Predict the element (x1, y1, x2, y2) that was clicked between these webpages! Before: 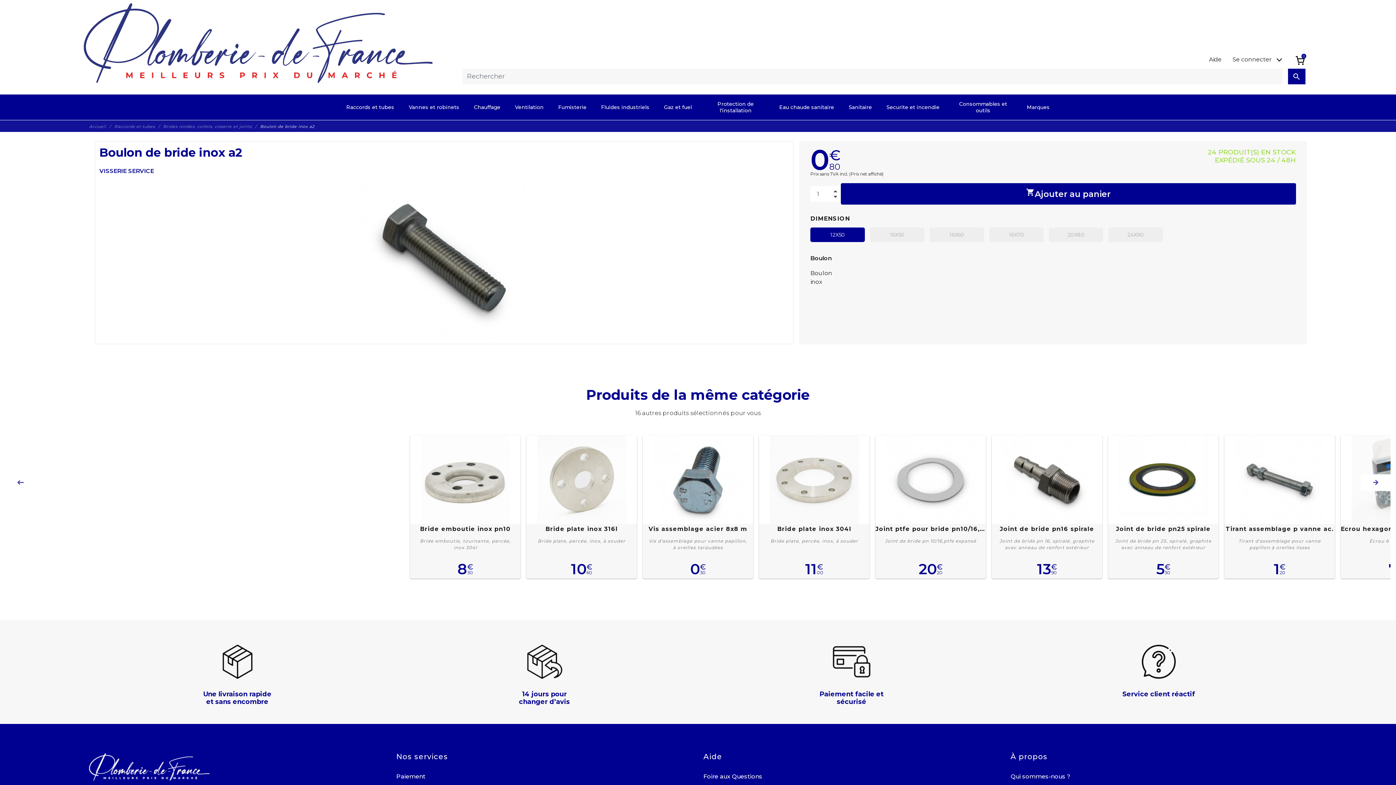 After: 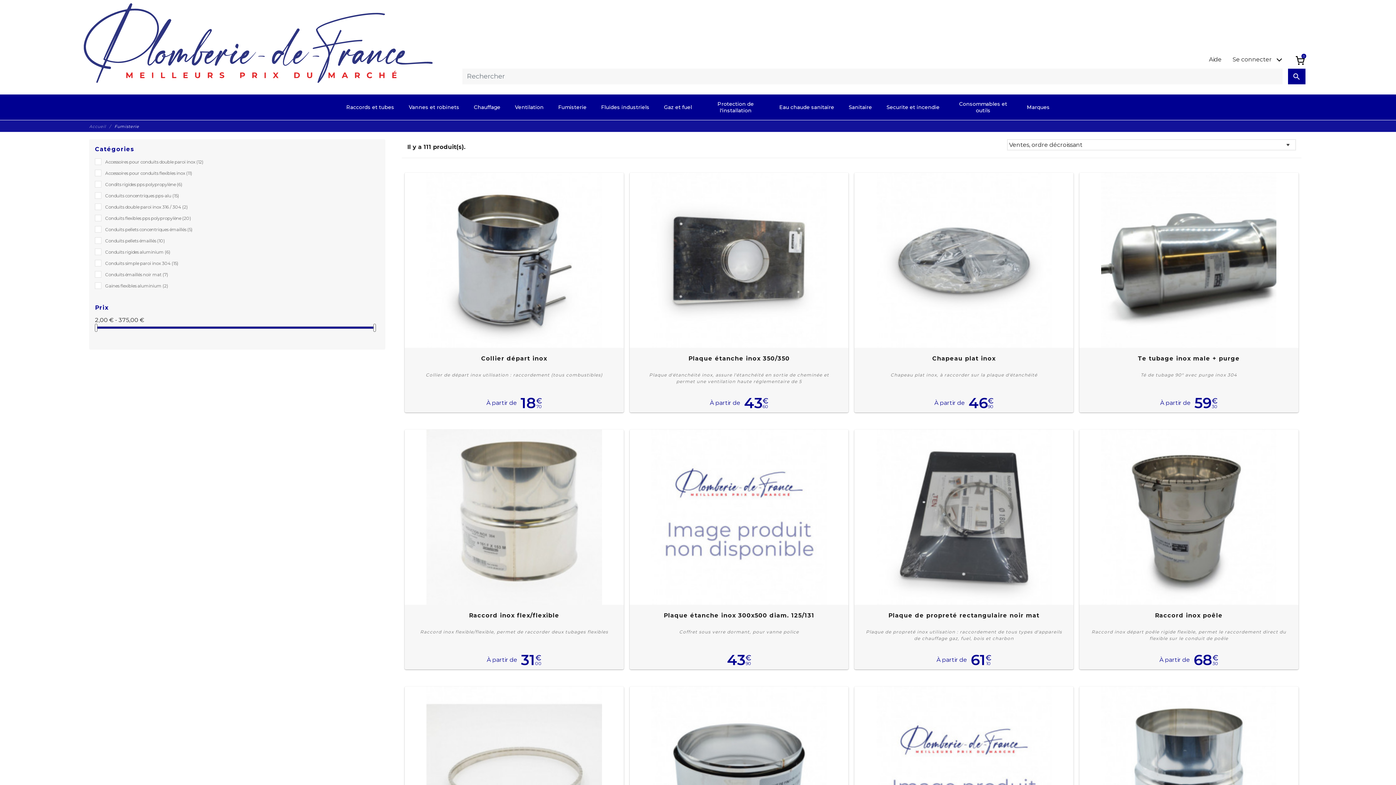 Action: bbox: (551, 98, 594, 116) label: Fumisterie